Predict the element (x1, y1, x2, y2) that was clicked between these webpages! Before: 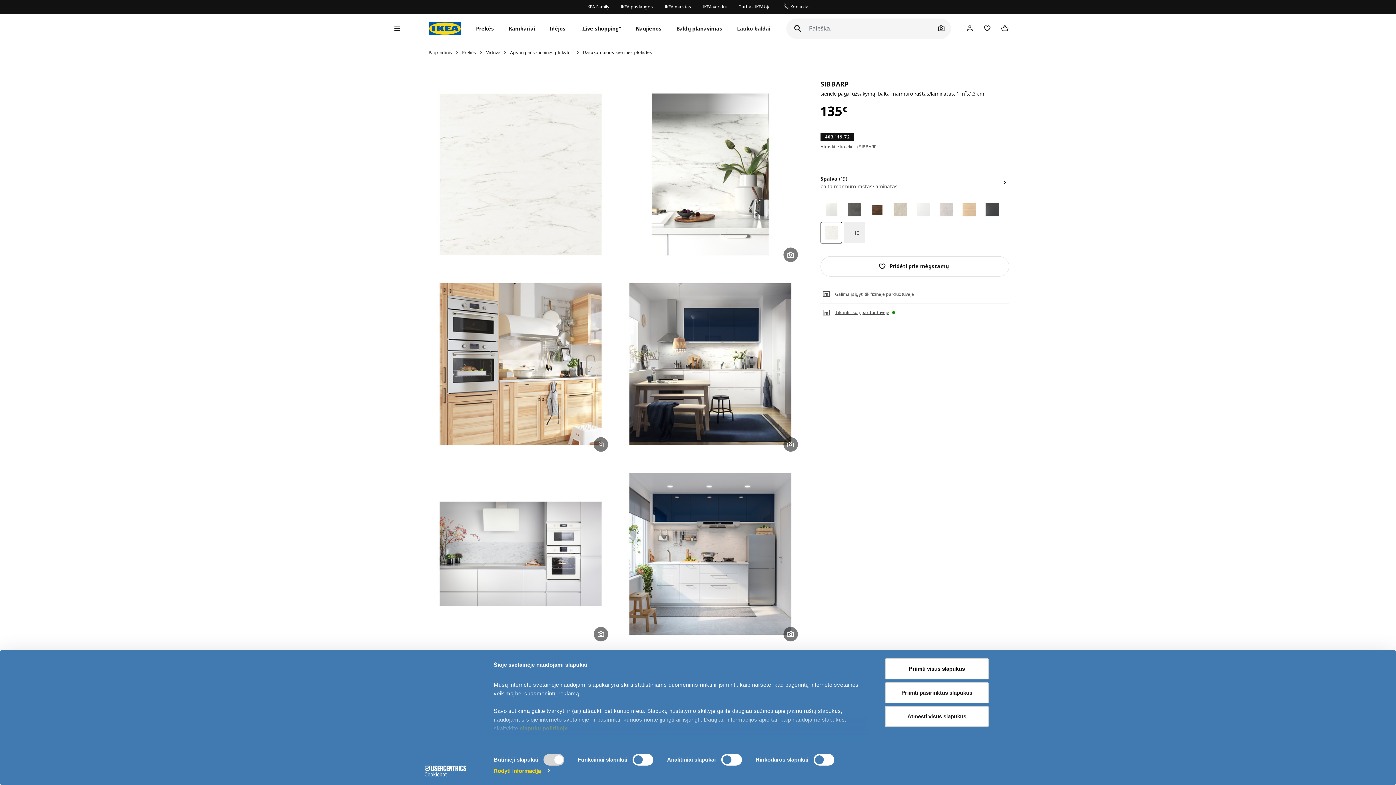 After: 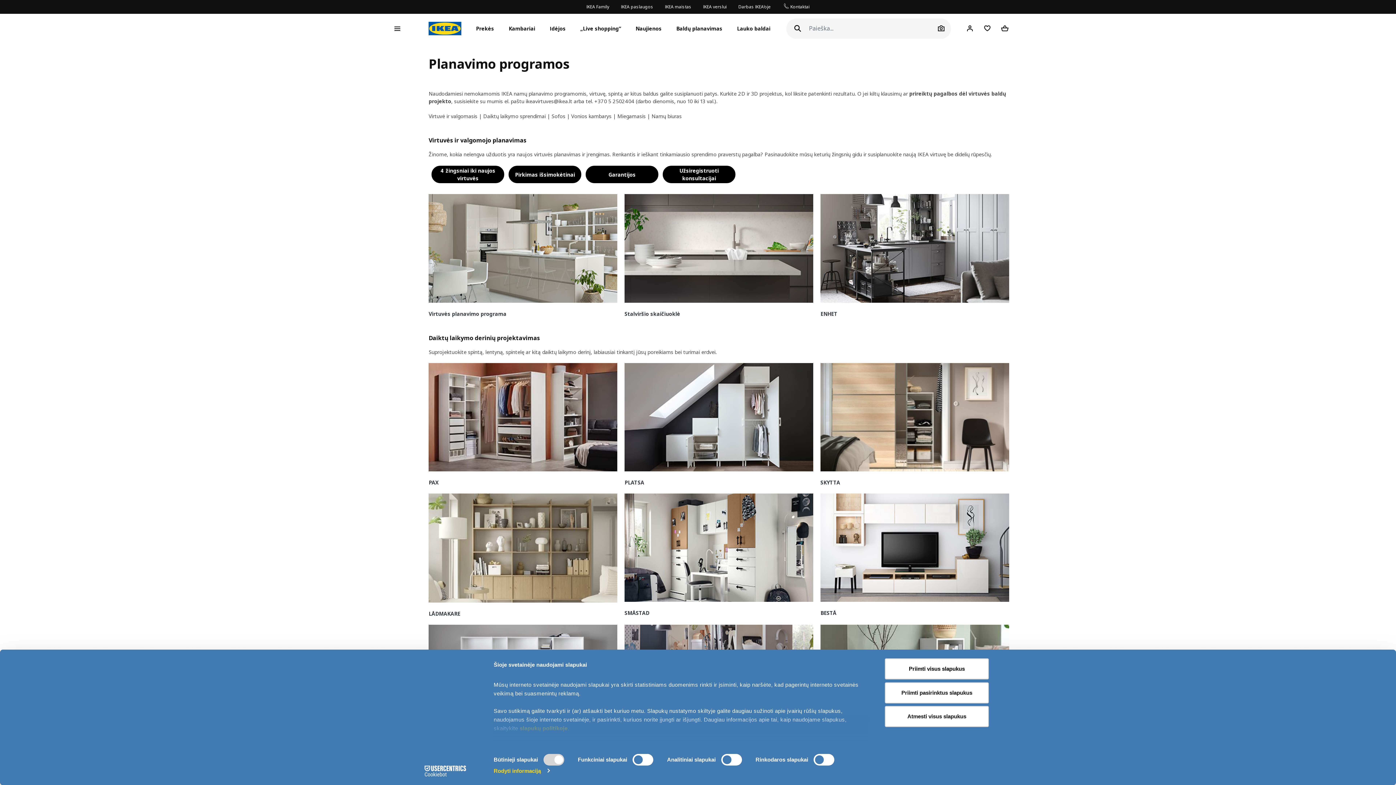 Action: label: Baldų planavimas bbox: (672, 21, 726, 35)